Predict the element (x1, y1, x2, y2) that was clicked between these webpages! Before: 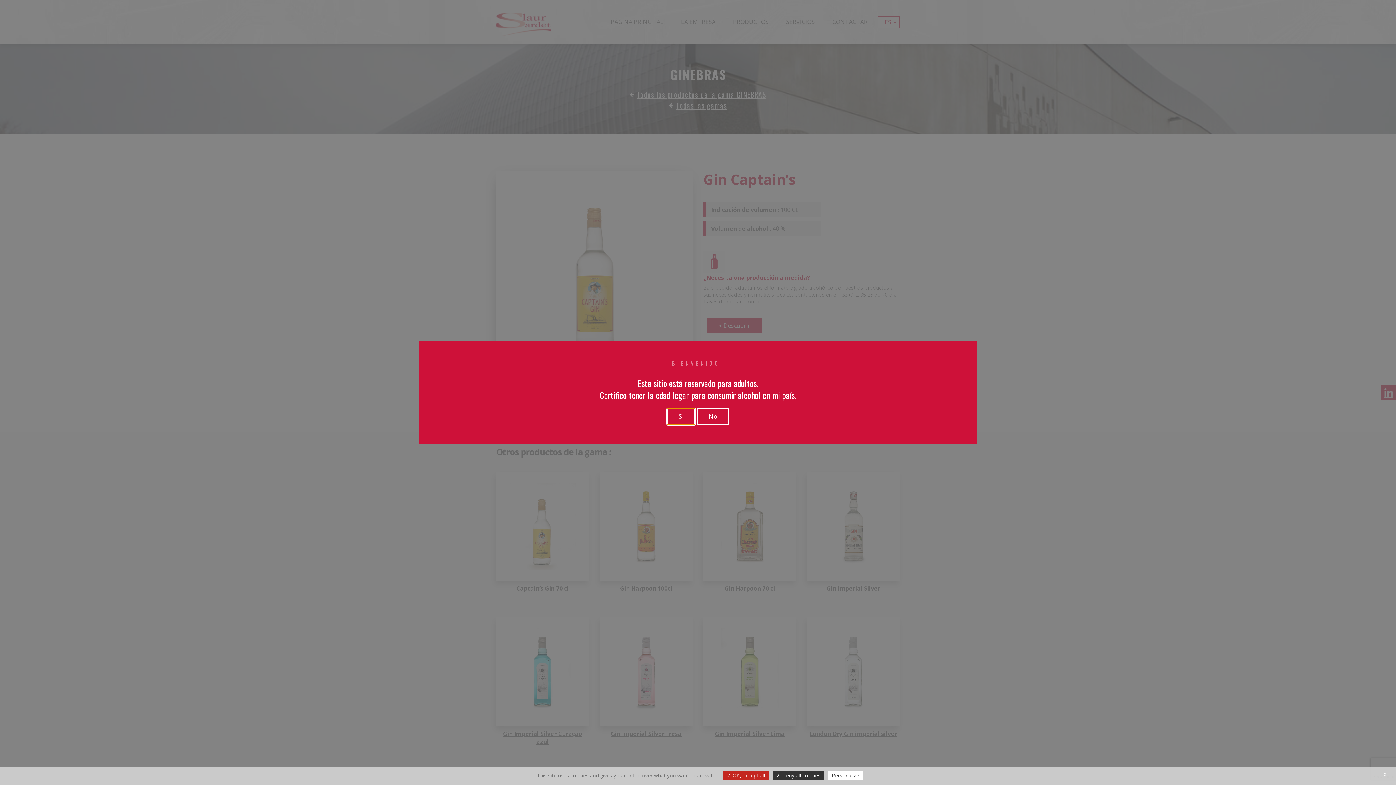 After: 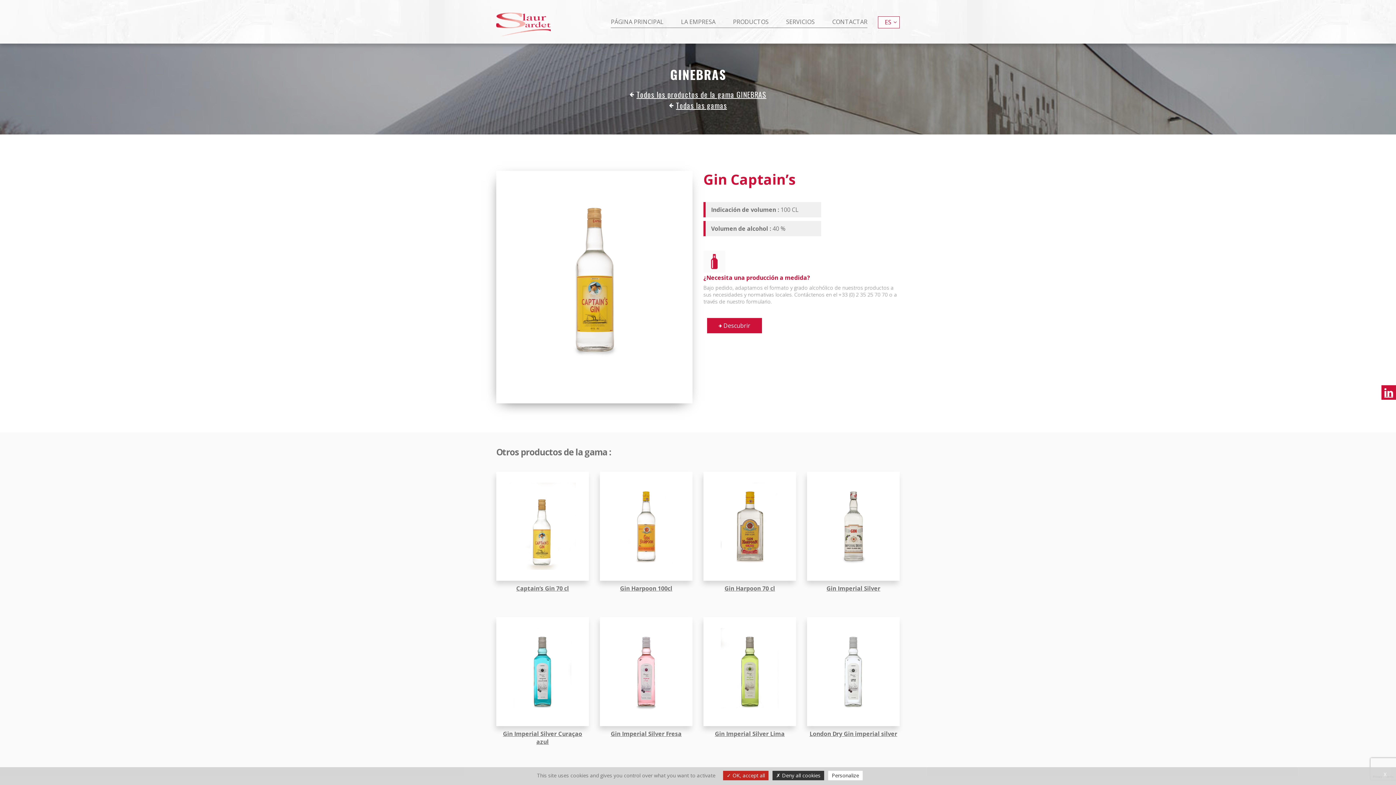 Action: bbox: (667, 408, 695, 424) label: Sí